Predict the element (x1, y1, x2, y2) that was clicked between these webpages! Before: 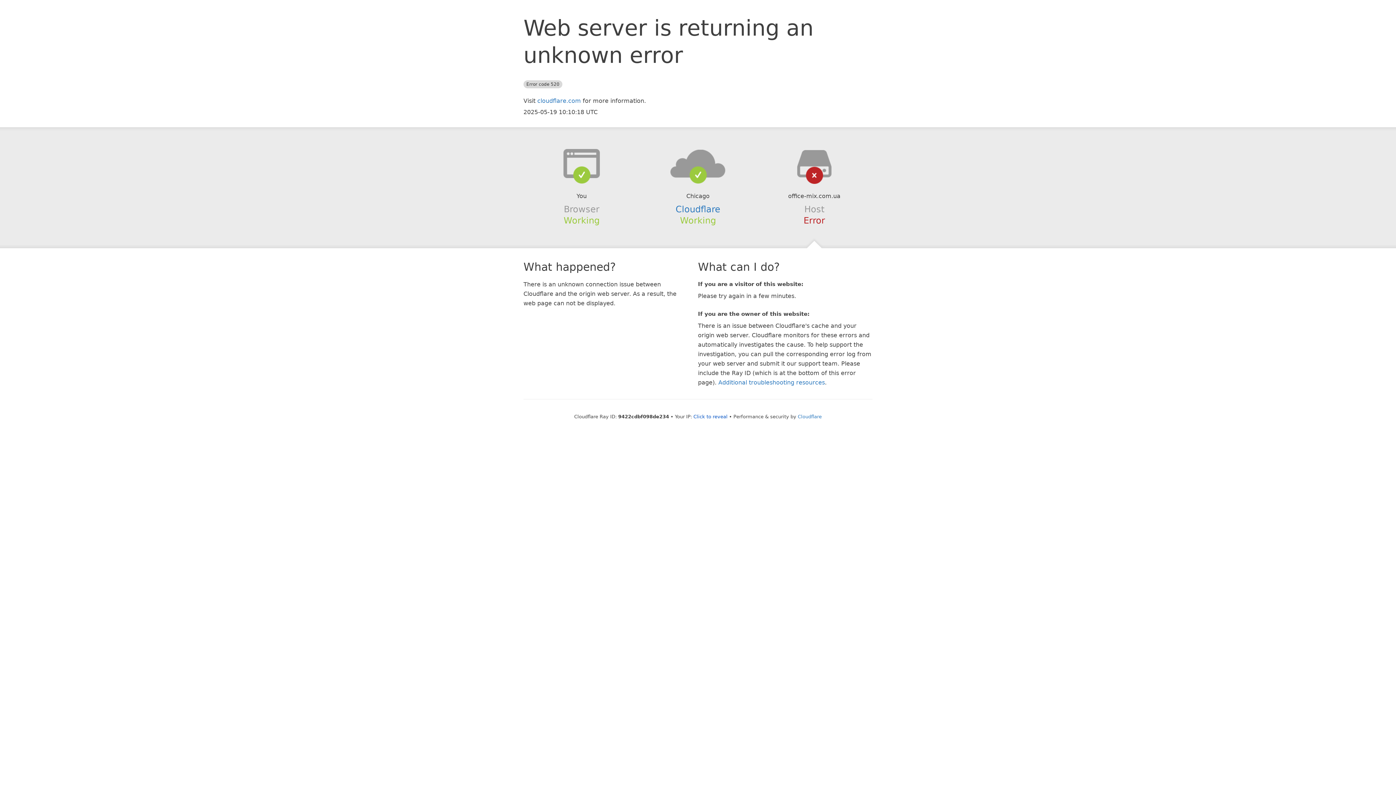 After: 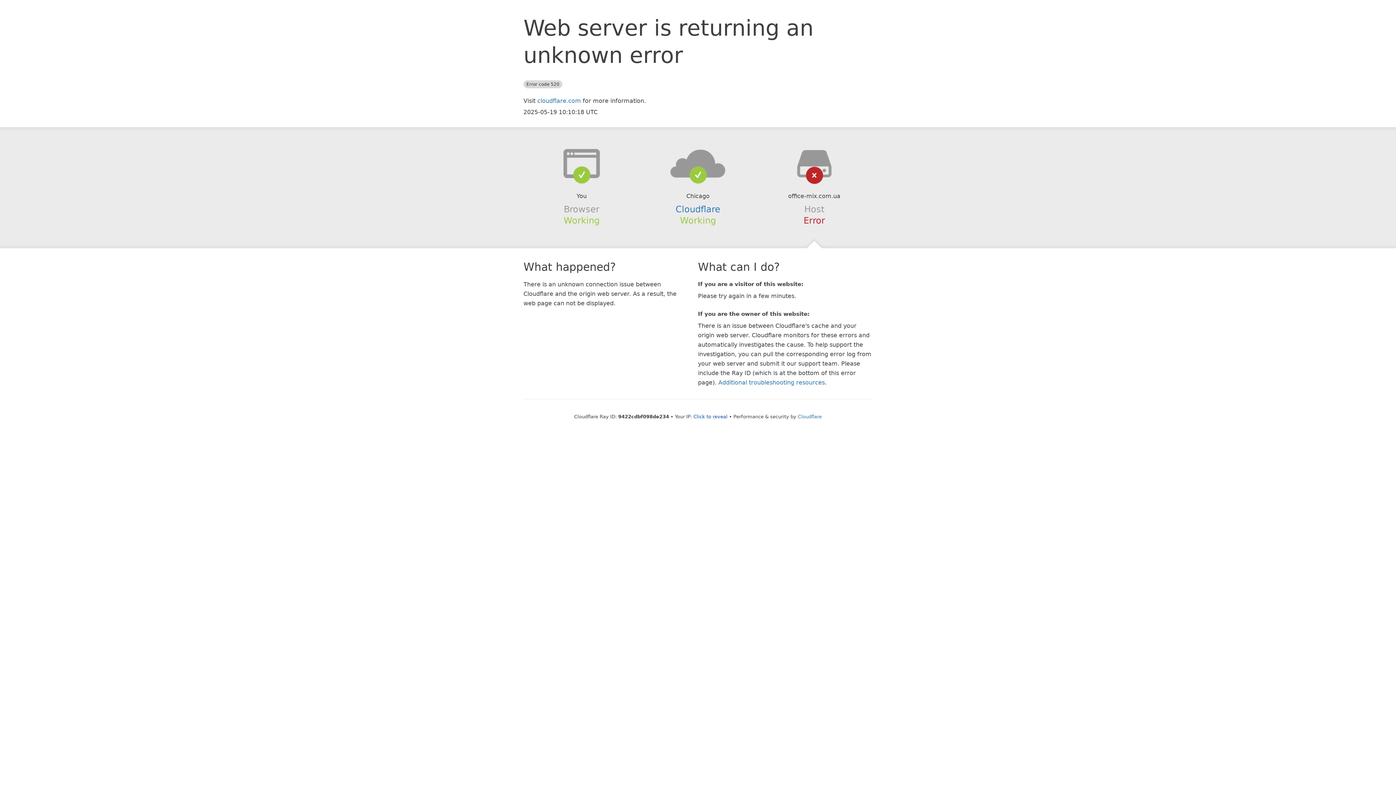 Action: bbox: (639, 148, 756, 178)